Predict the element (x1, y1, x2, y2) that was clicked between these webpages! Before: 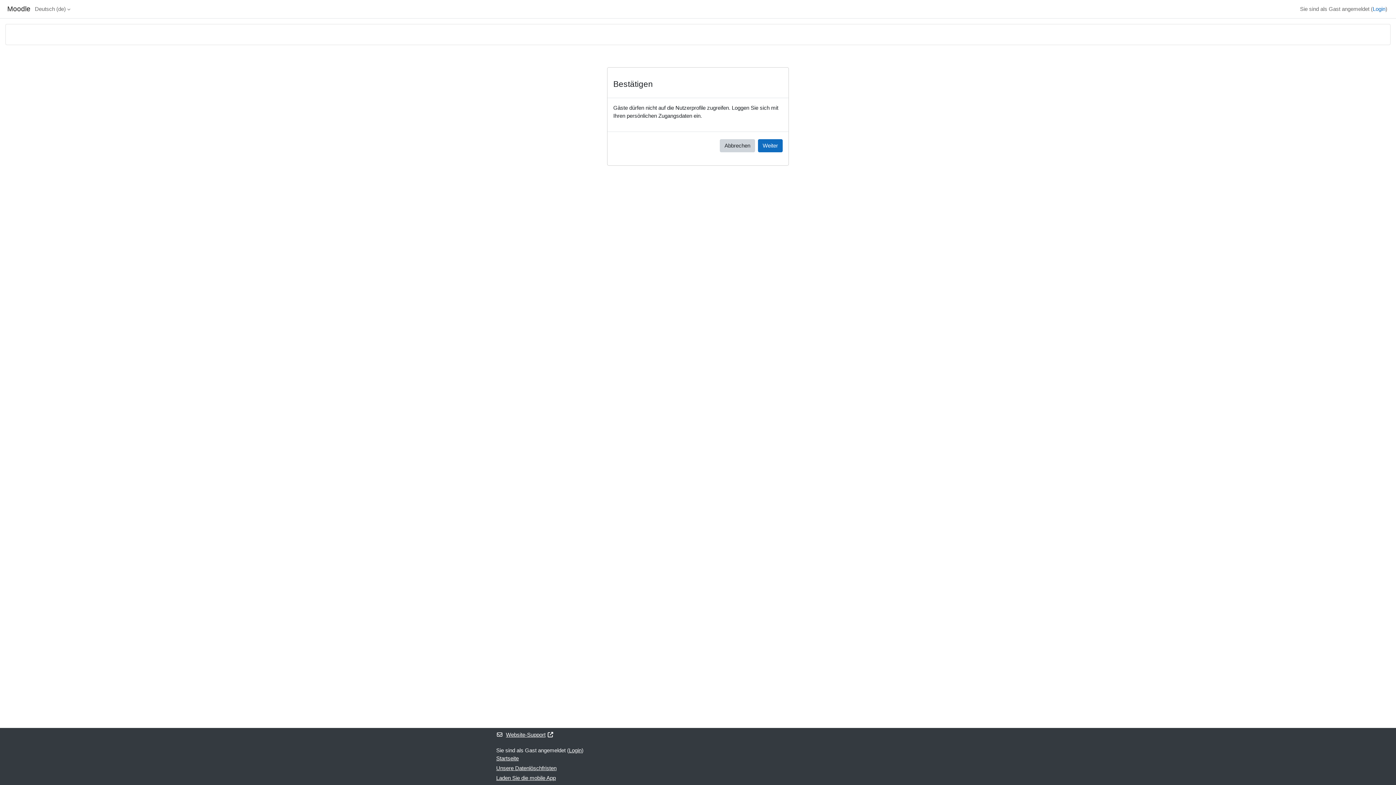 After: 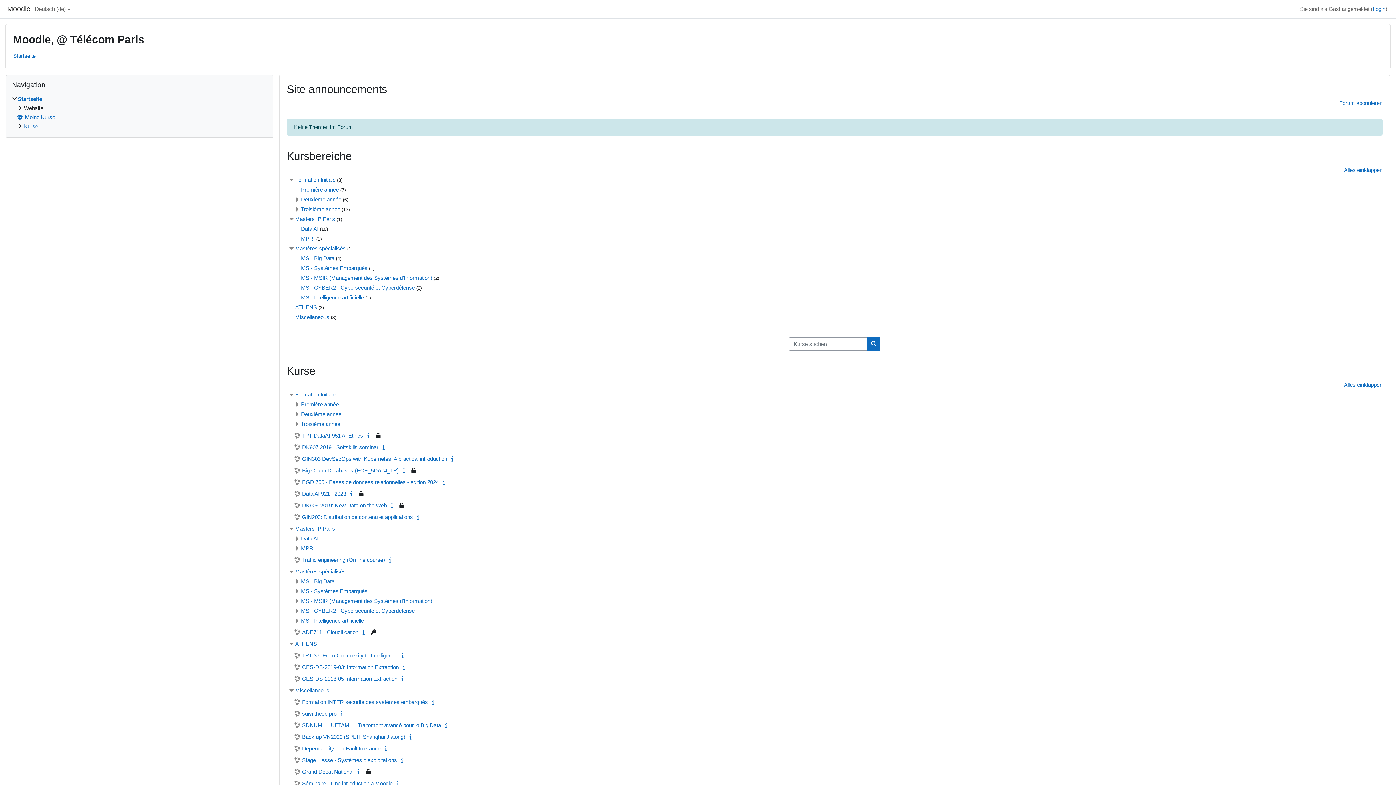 Action: bbox: (496, 754, 518, 763) label: Startseite